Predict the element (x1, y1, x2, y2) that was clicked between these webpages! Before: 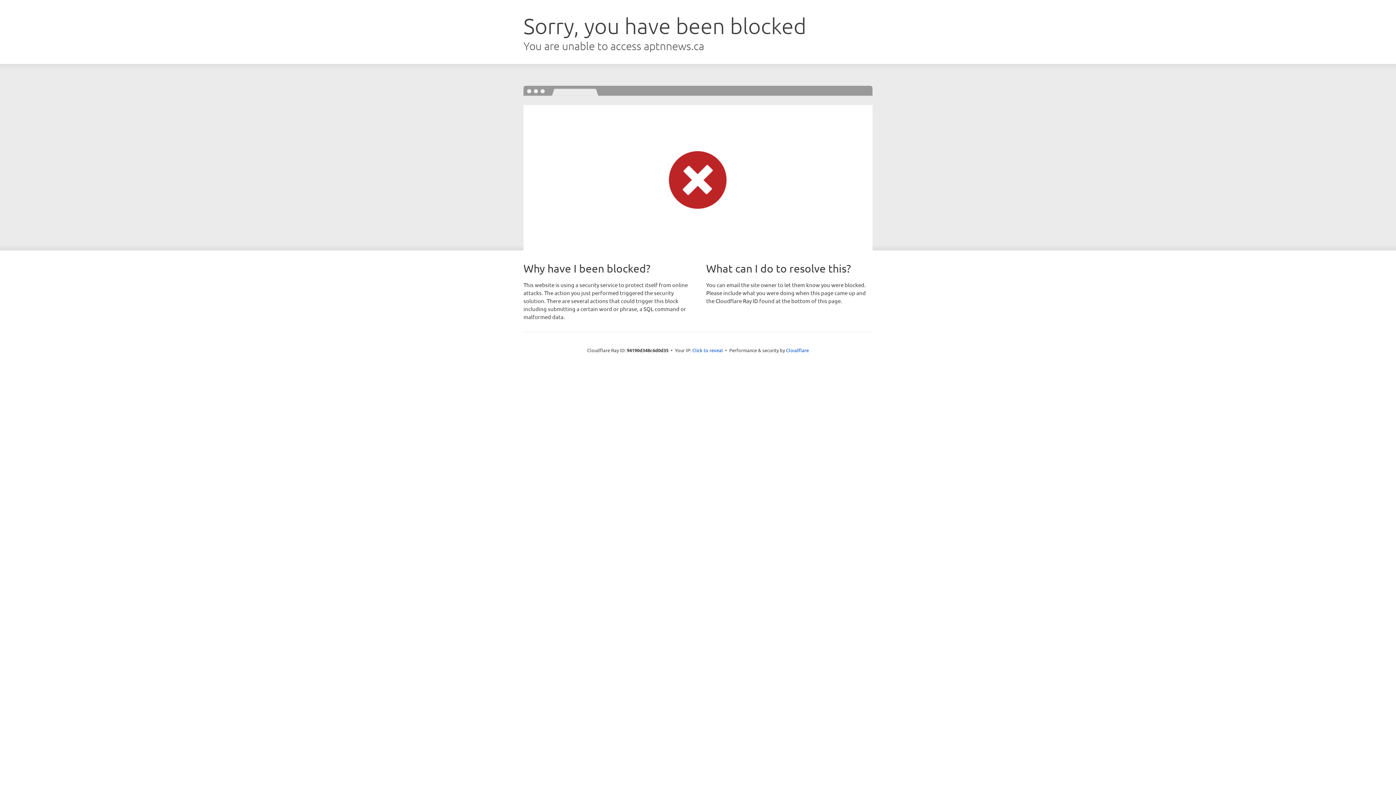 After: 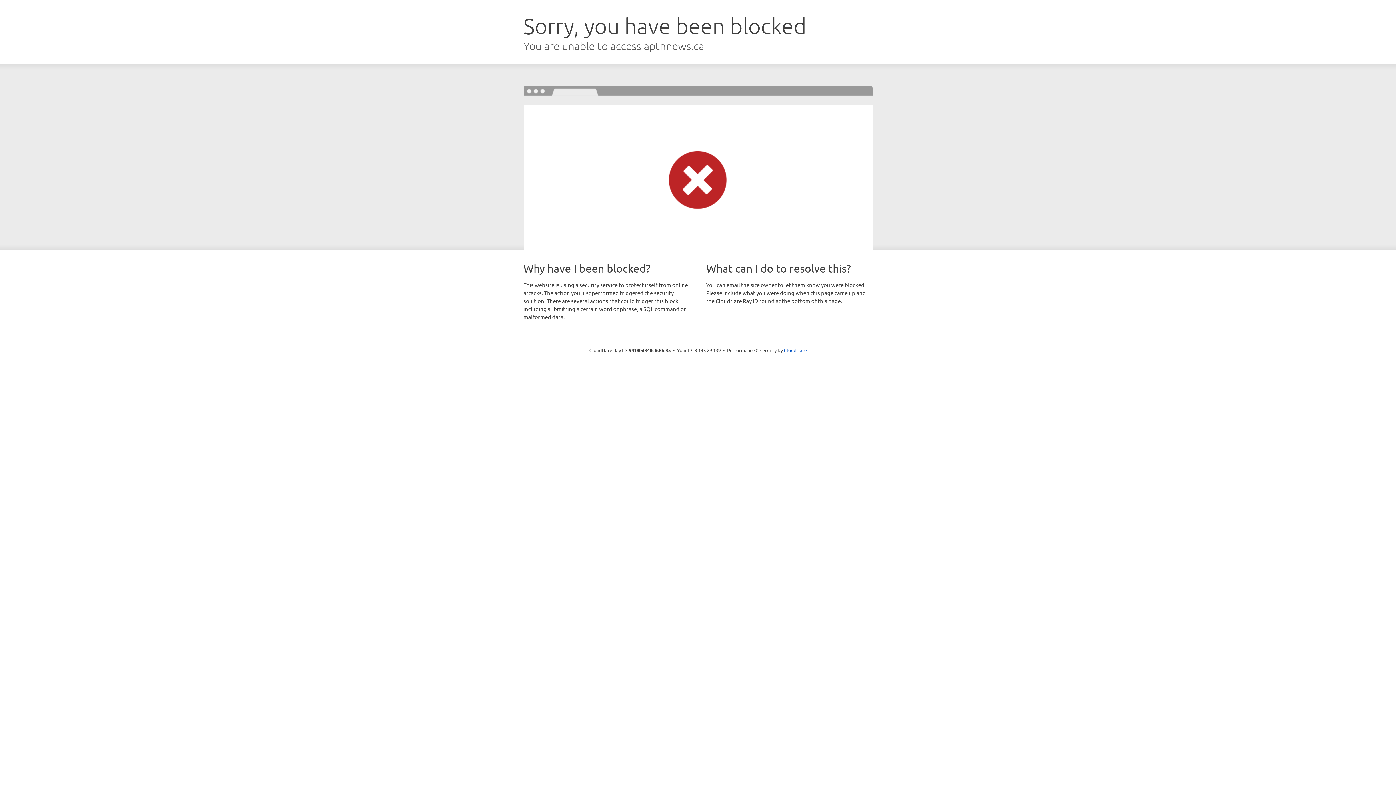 Action: bbox: (692, 346, 723, 353) label: Click to reveal